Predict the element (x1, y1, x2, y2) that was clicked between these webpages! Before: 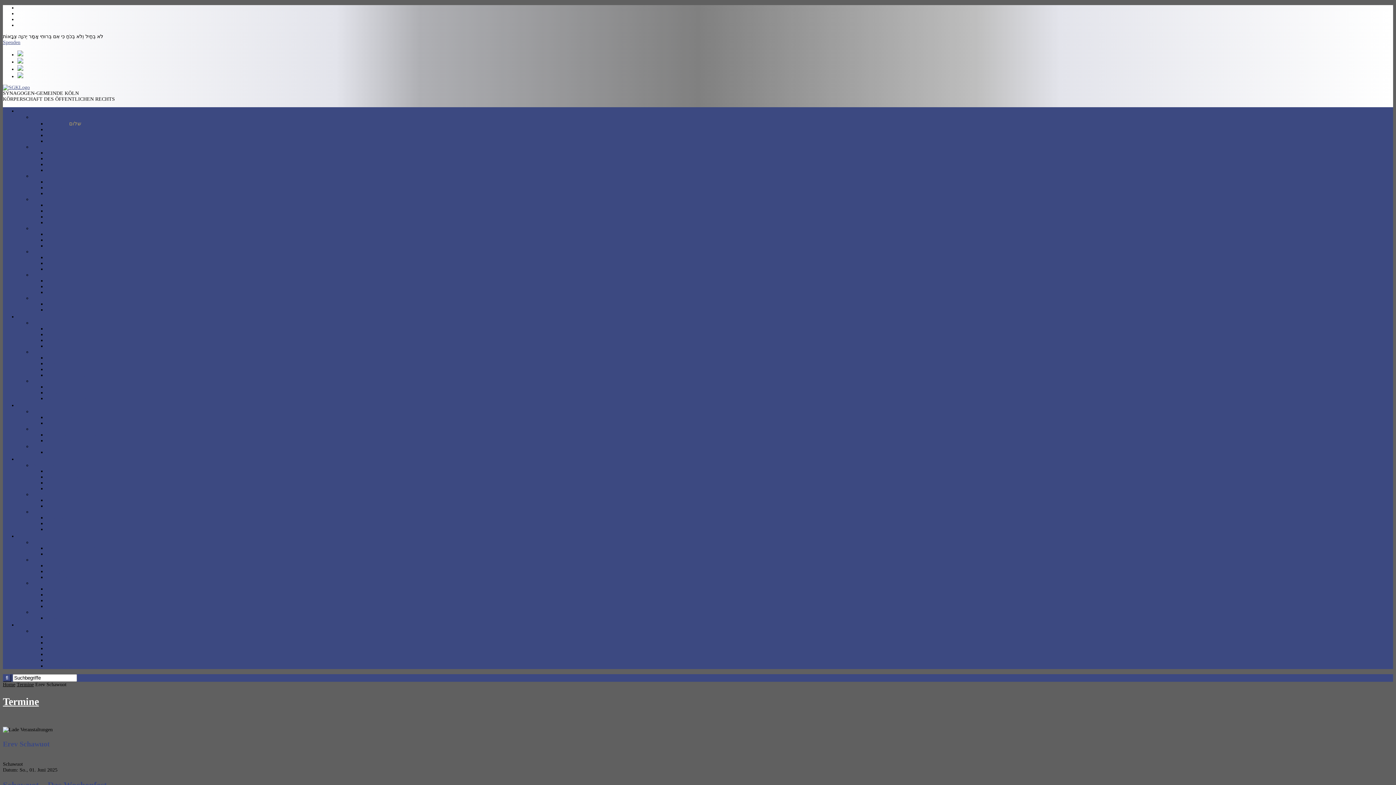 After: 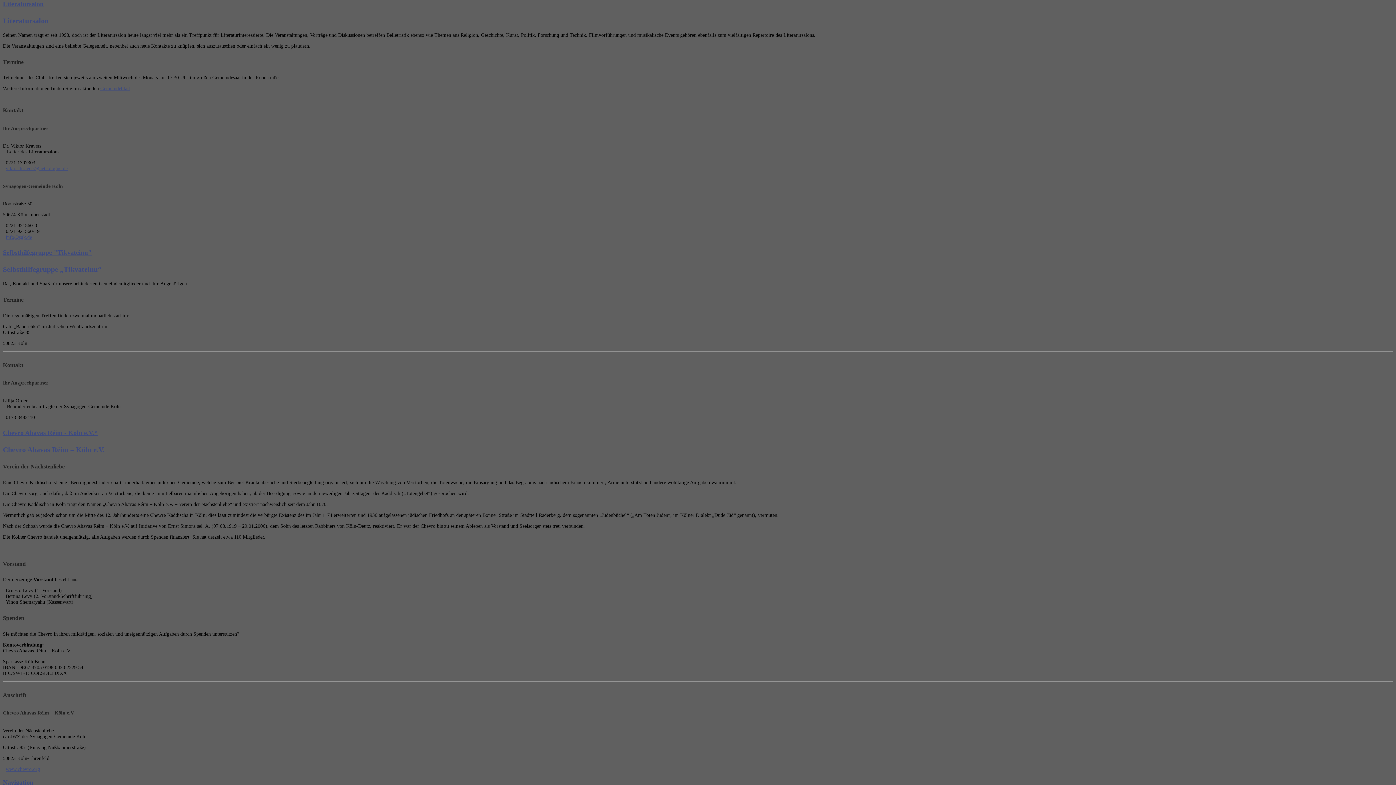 Action: bbox: (46, 598, 75, 603) label: Literatursalon